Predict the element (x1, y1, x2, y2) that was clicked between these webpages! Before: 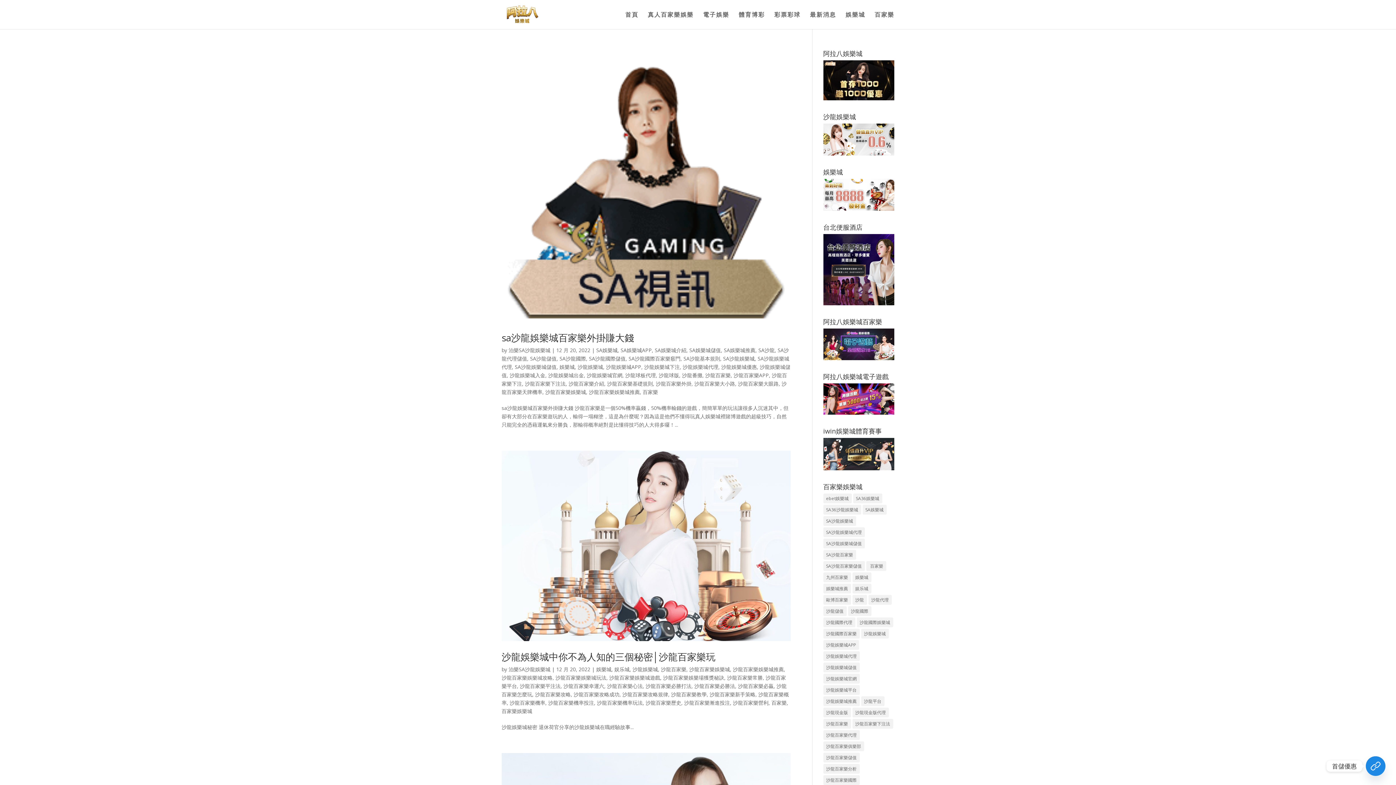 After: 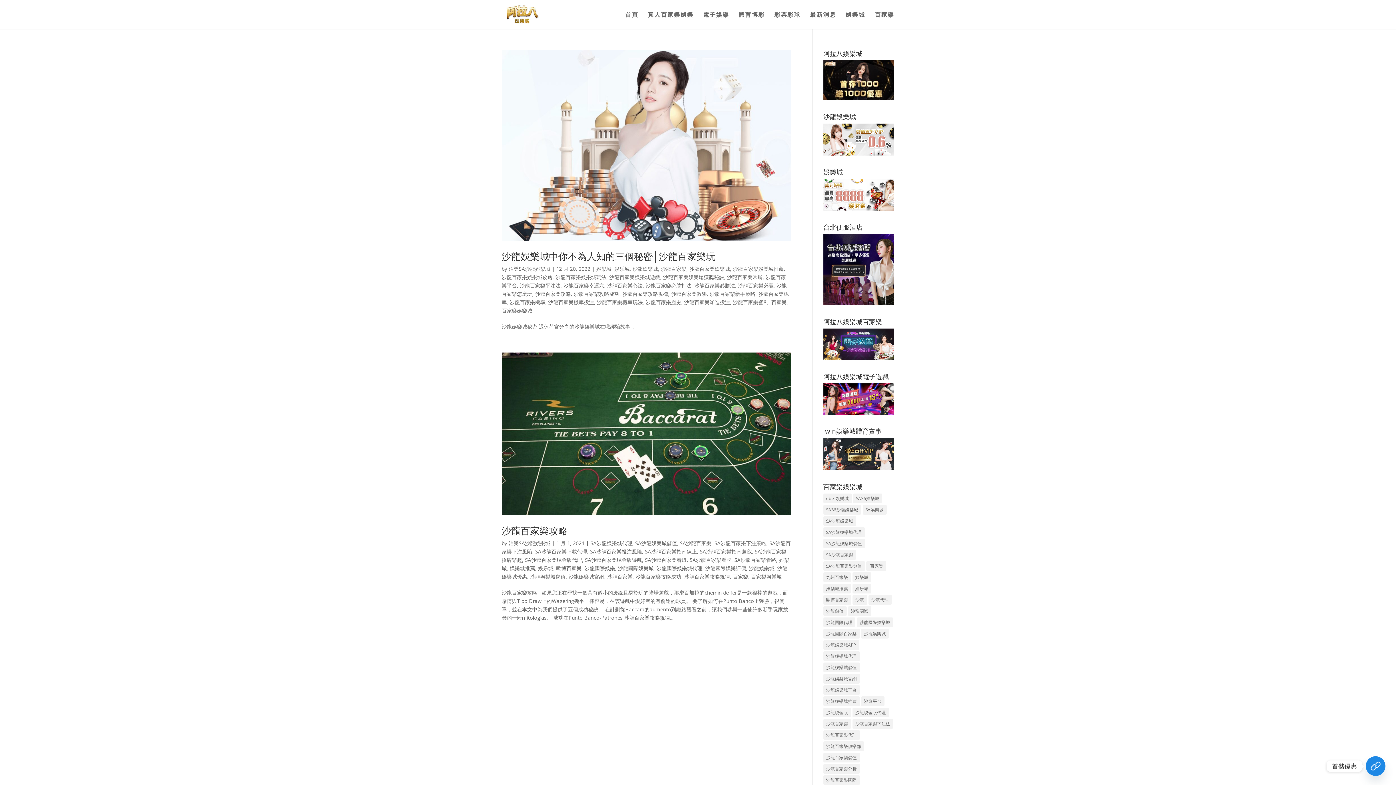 Action: label: 沙龍百家樂攻略規律 bbox: (622, 691, 668, 698)